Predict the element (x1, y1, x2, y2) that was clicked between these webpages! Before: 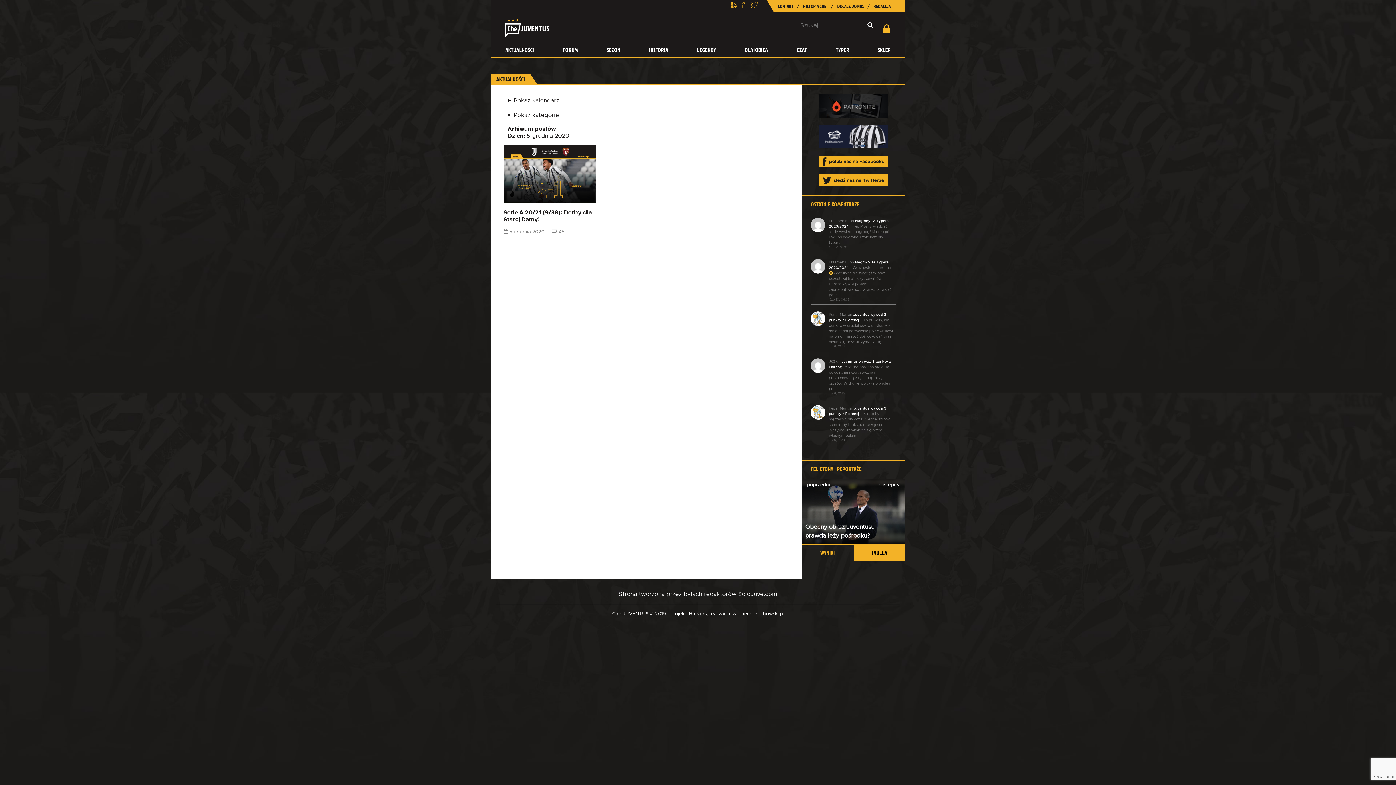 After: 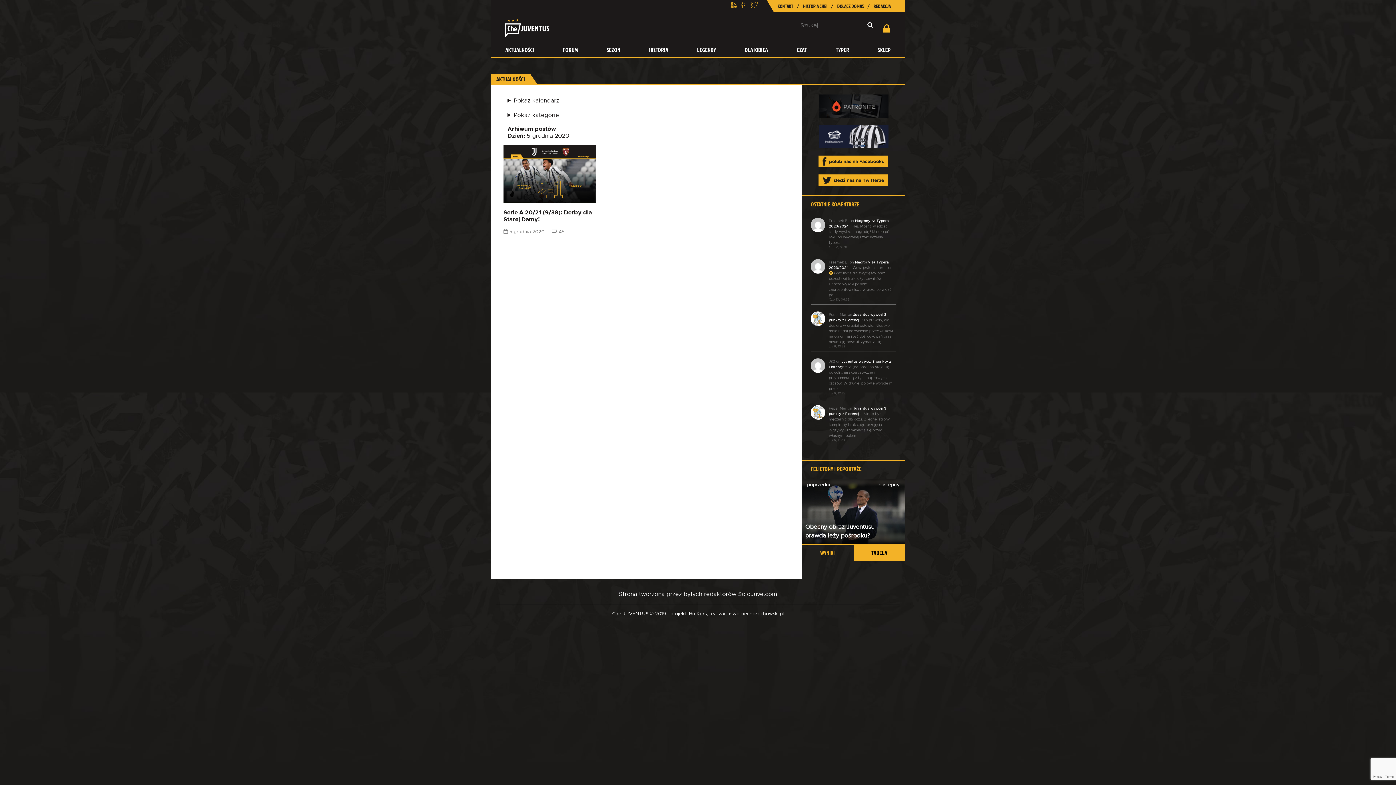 Action: bbox: (738, 1, 748, 10)